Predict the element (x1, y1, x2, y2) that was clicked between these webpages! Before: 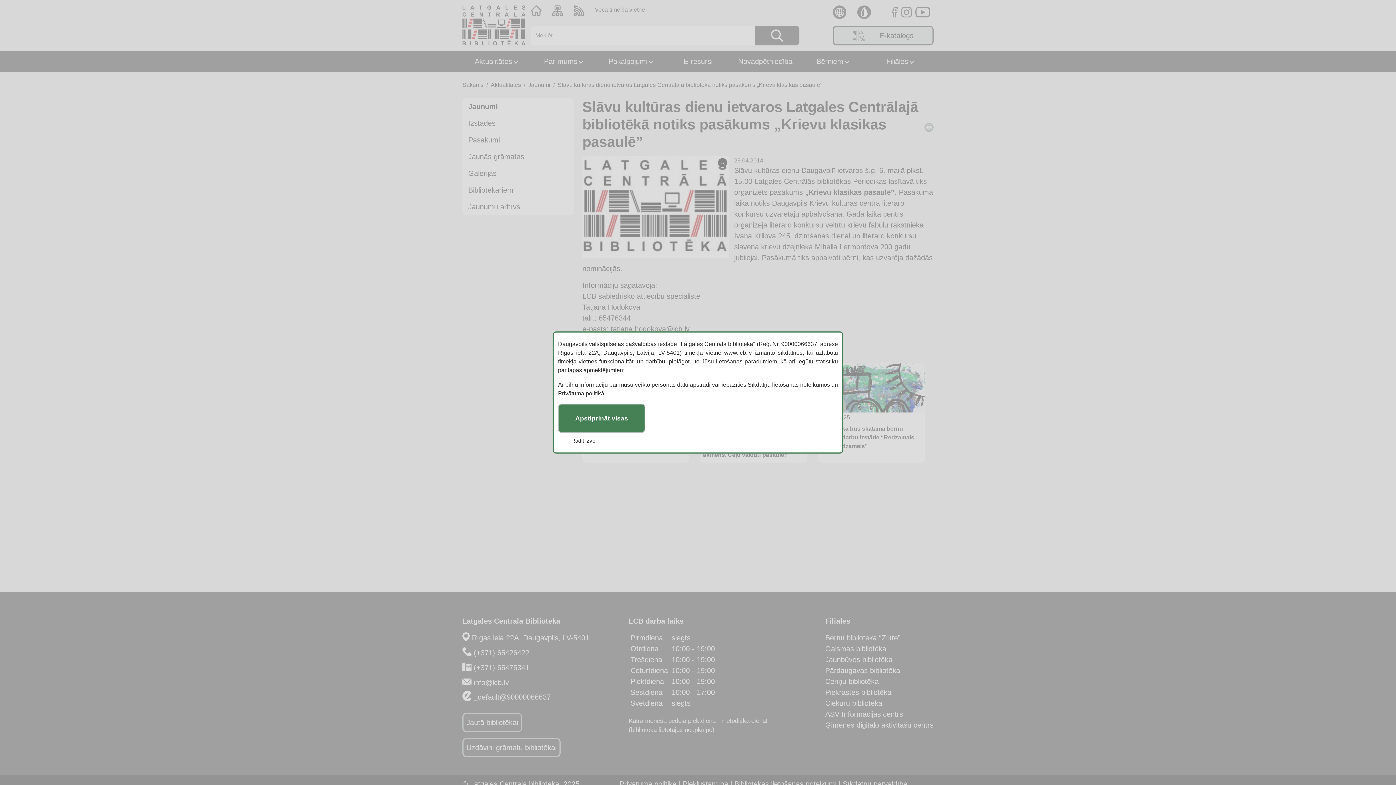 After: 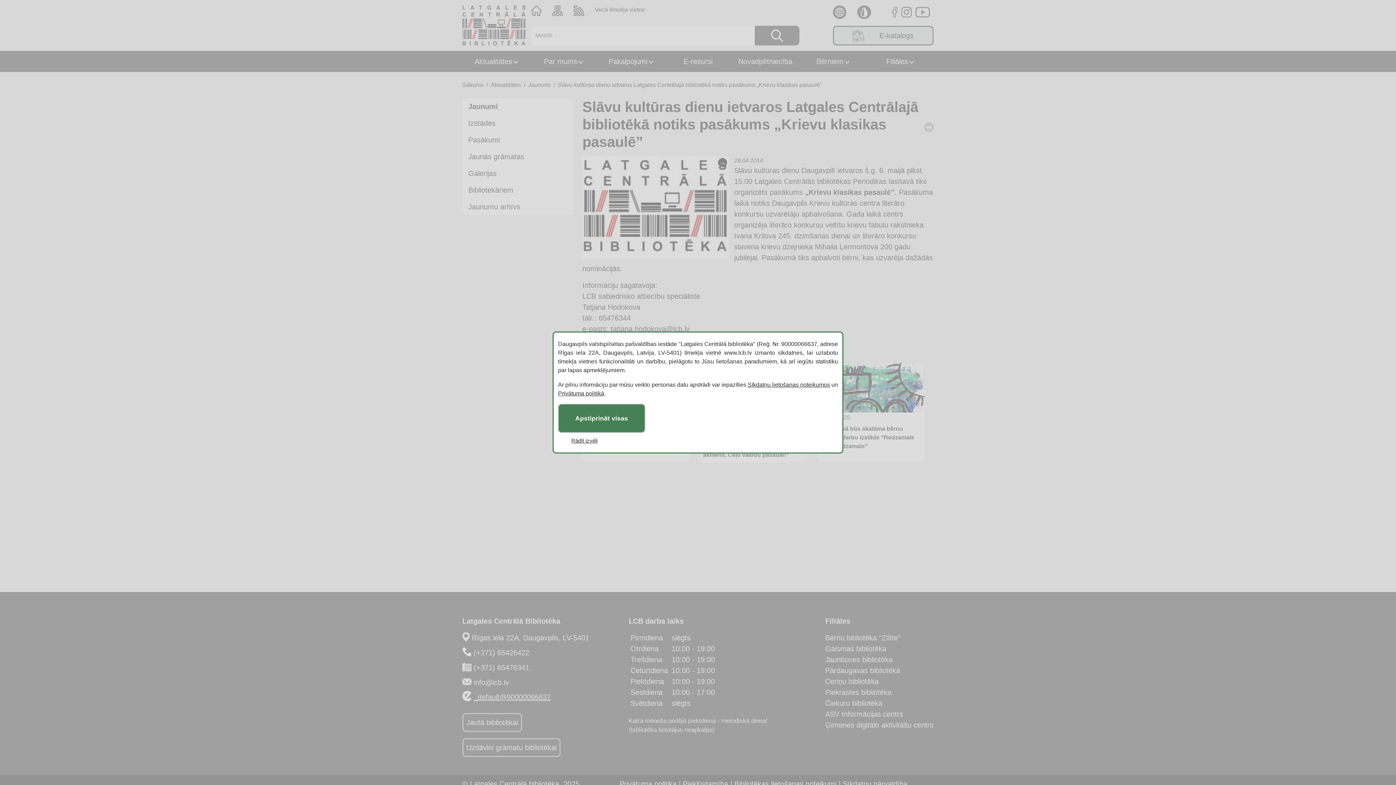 Action: label: _default@90000066637 bbox: (473, 693, 550, 701)